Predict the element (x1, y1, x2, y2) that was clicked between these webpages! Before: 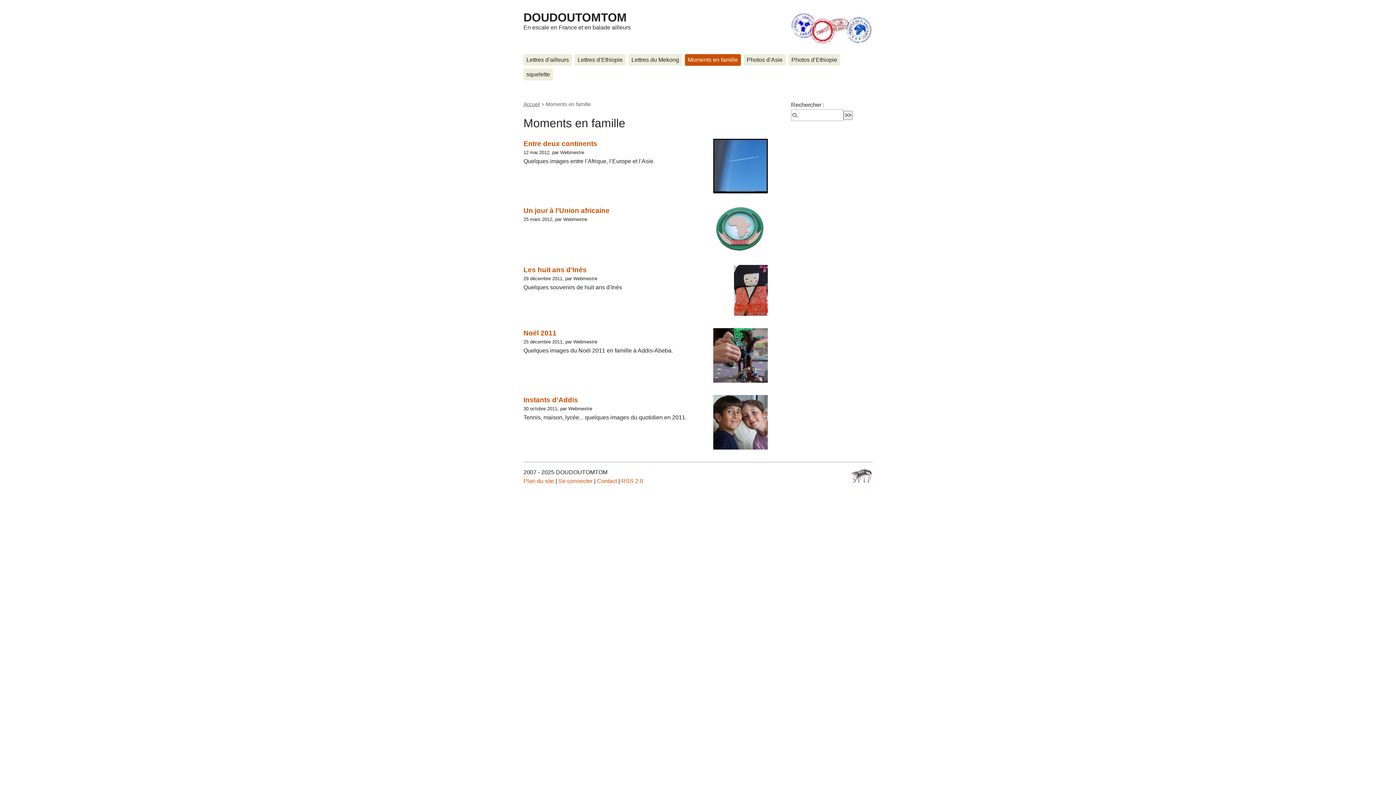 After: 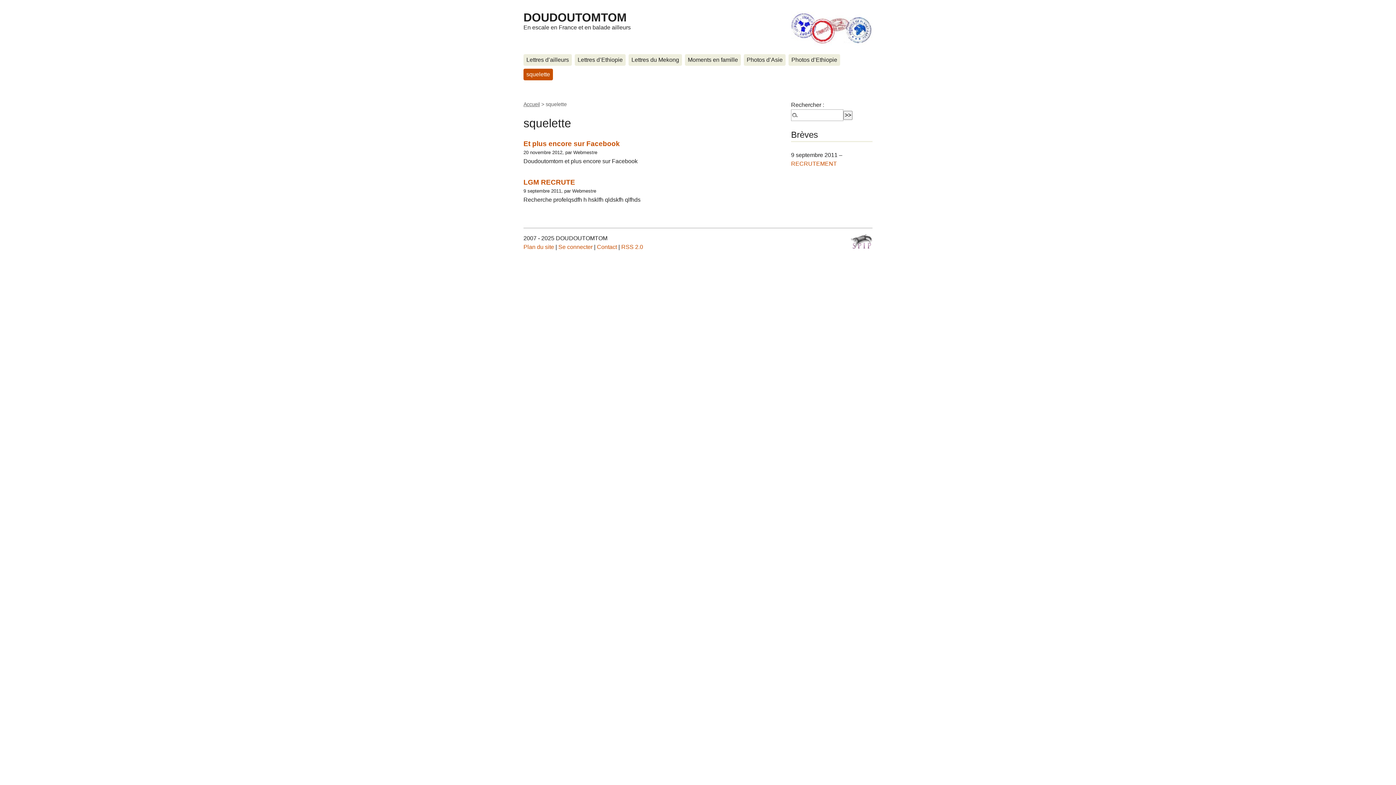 Action: bbox: (523, 68, 553, 80) label: squelette